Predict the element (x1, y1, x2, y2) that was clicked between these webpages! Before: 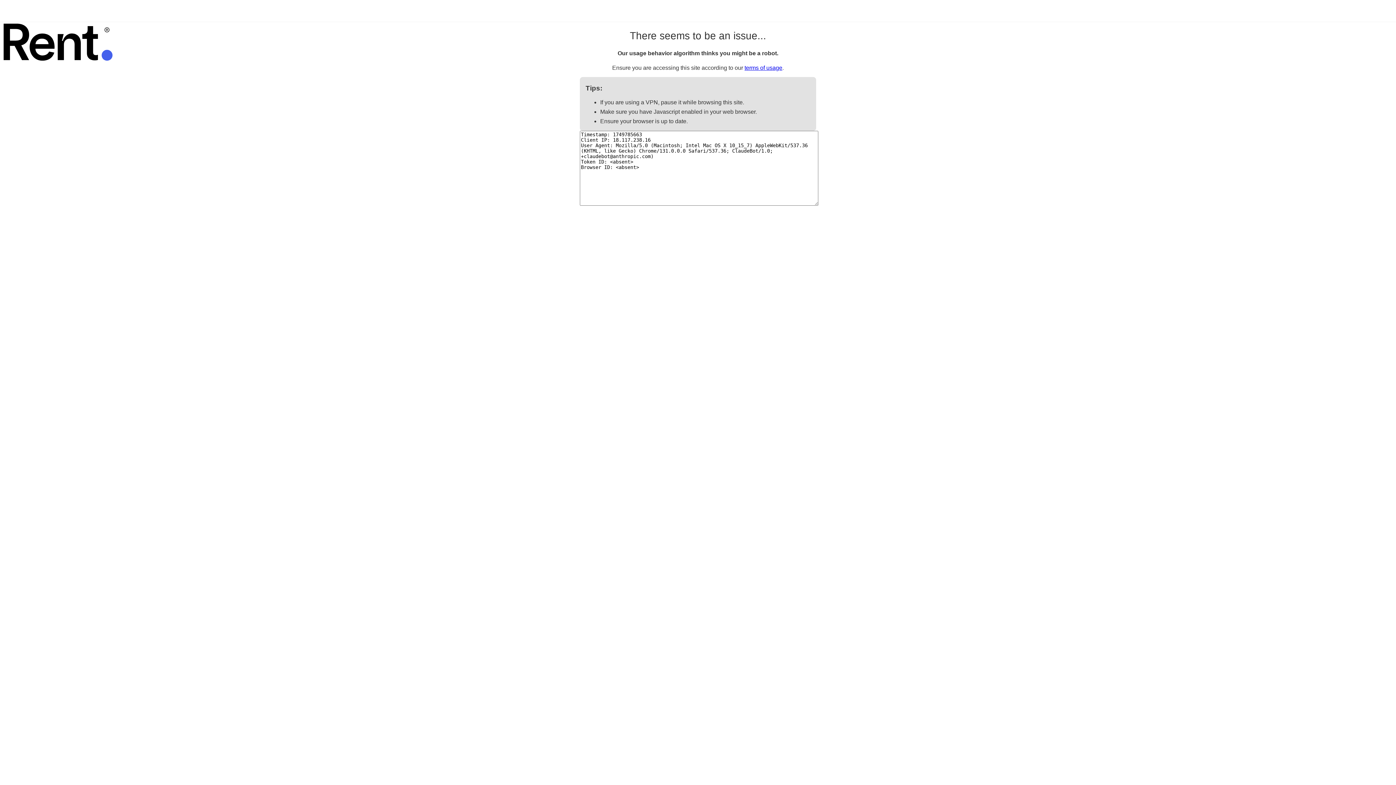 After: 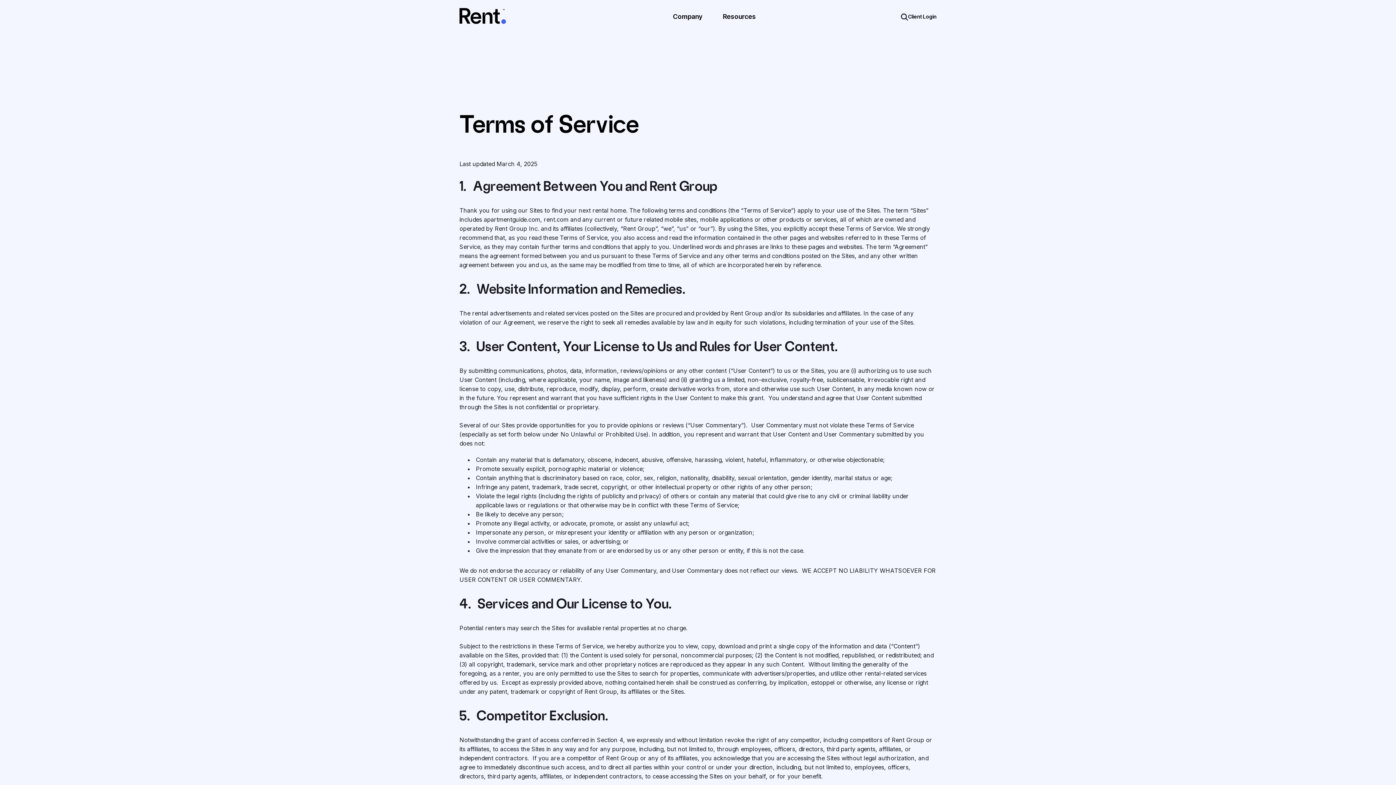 Action: label: terms of usage bbox: (744, 64, 782, 70)